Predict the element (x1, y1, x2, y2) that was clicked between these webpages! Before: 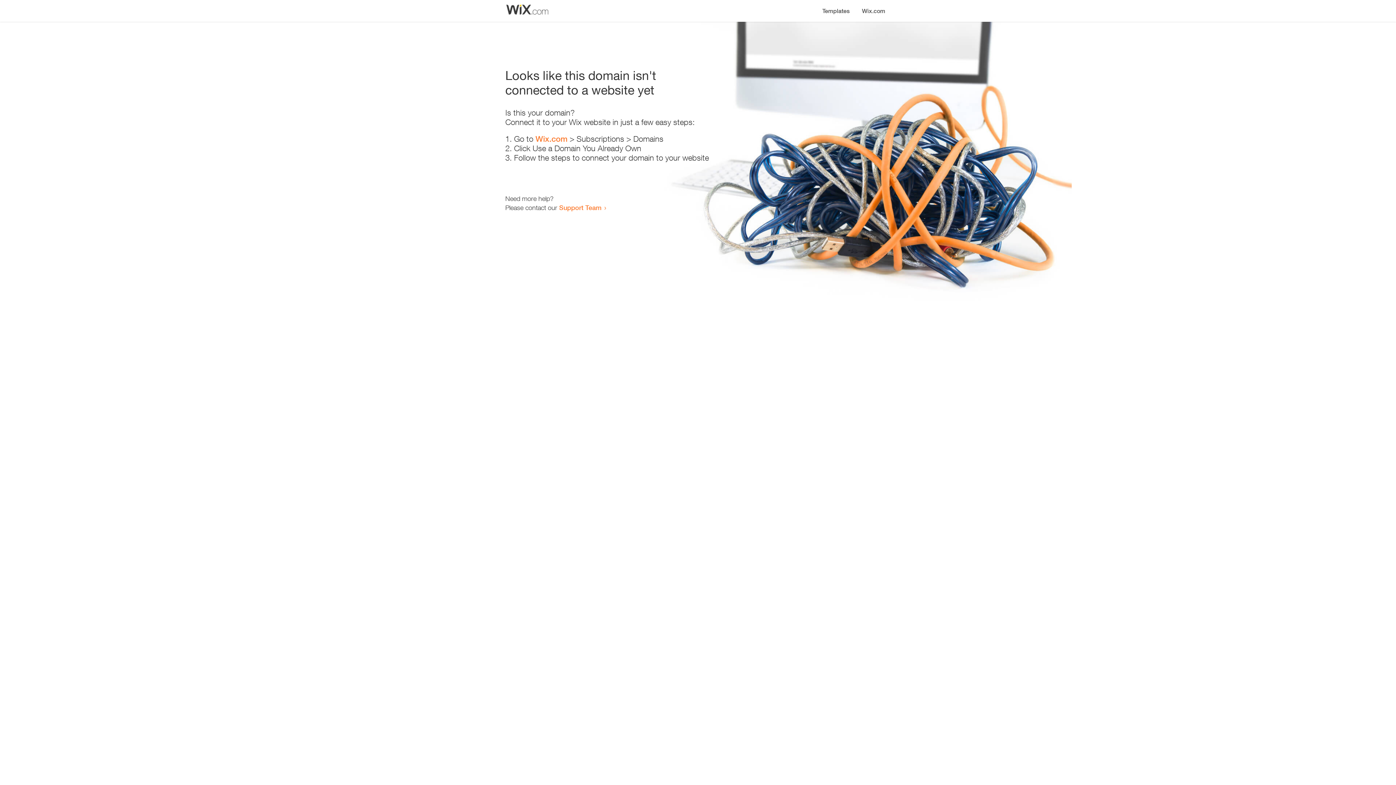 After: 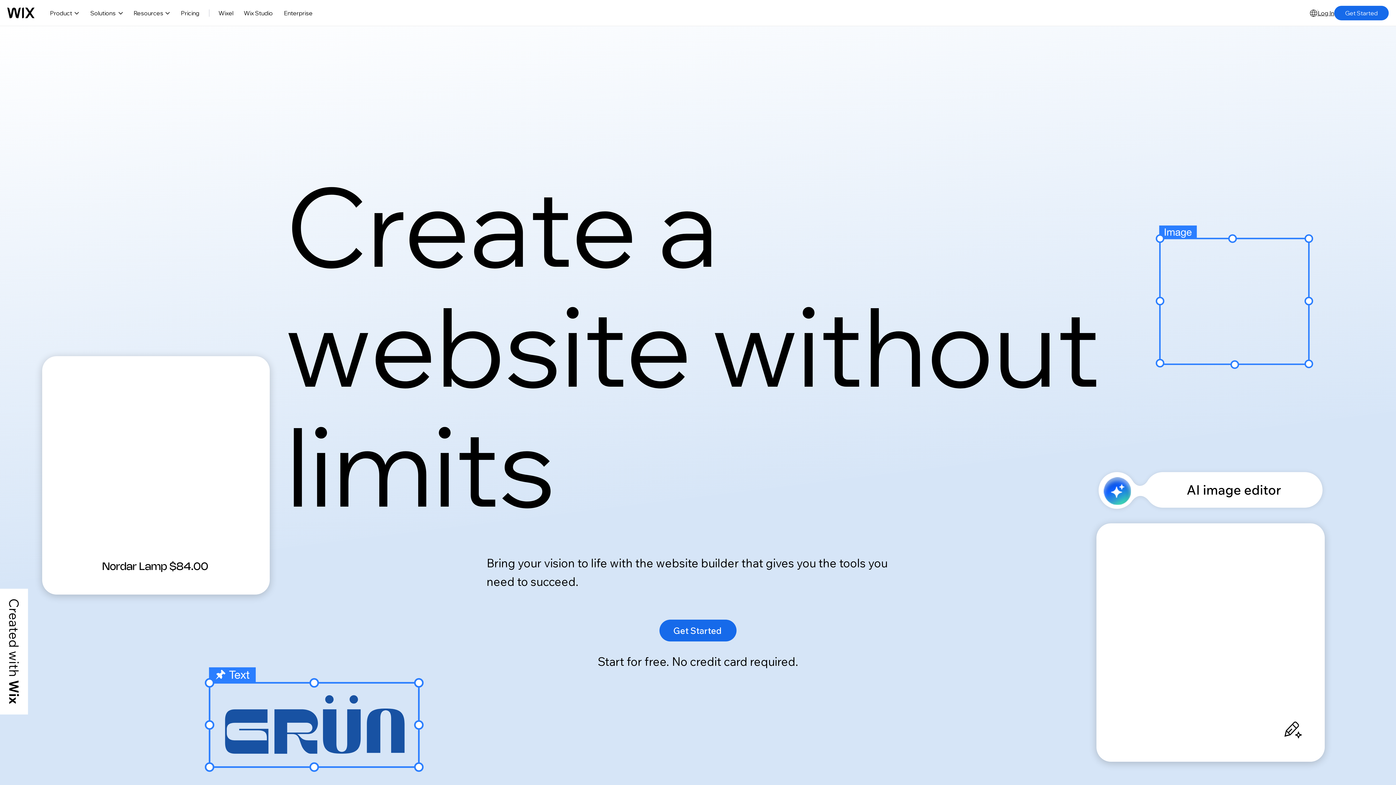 Action: bbox: (535, 134, 567, 143) label: Wix.com